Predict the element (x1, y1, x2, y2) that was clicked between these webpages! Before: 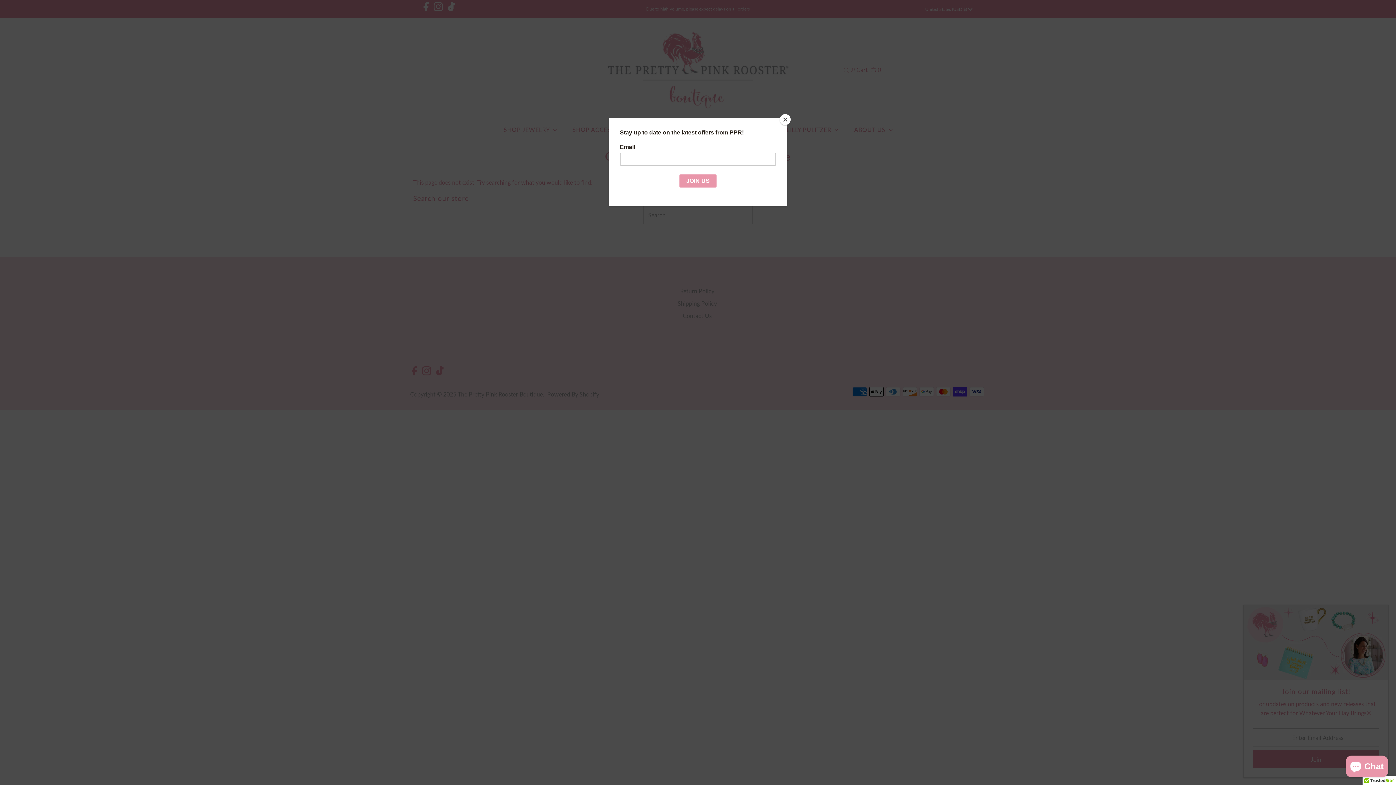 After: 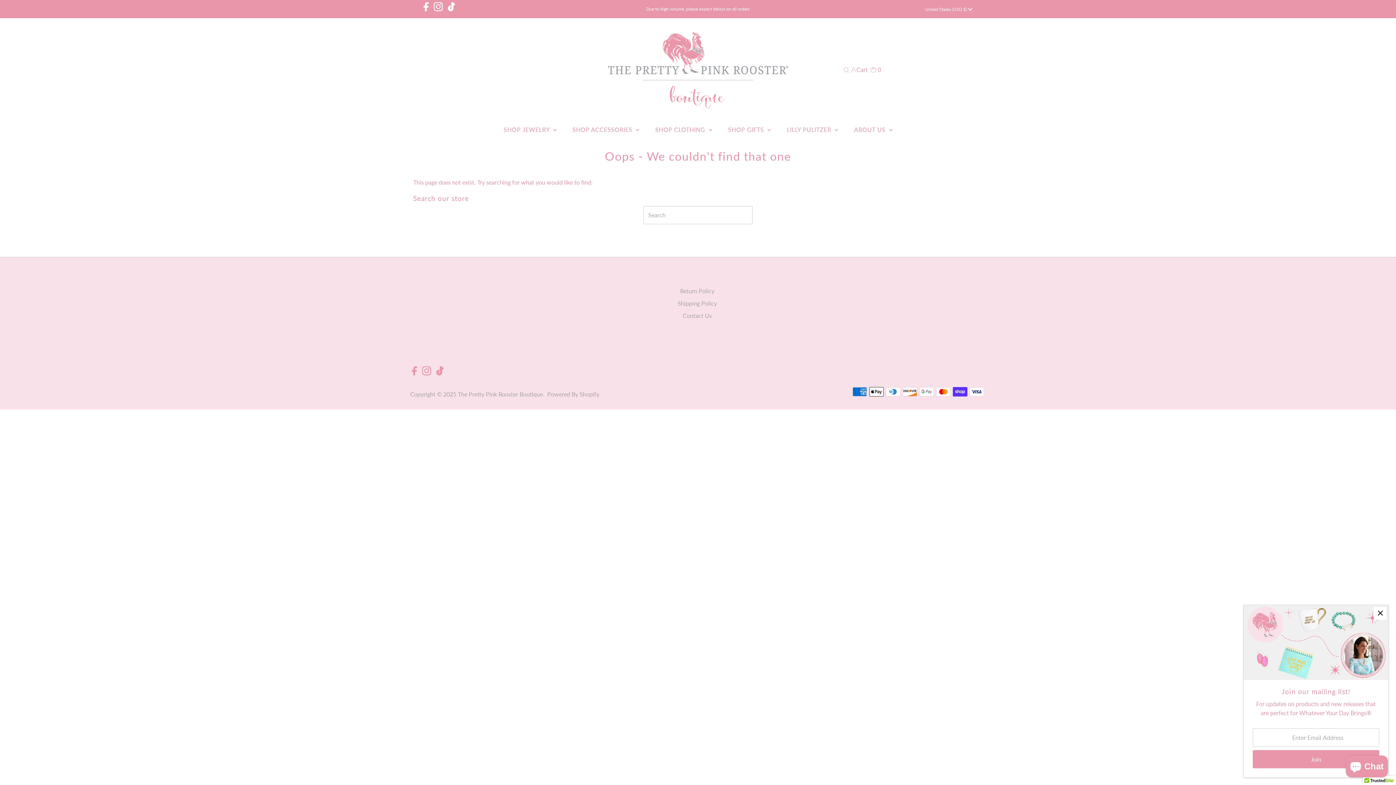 Action: bbox: (780, 114, 790, 125) label: Close